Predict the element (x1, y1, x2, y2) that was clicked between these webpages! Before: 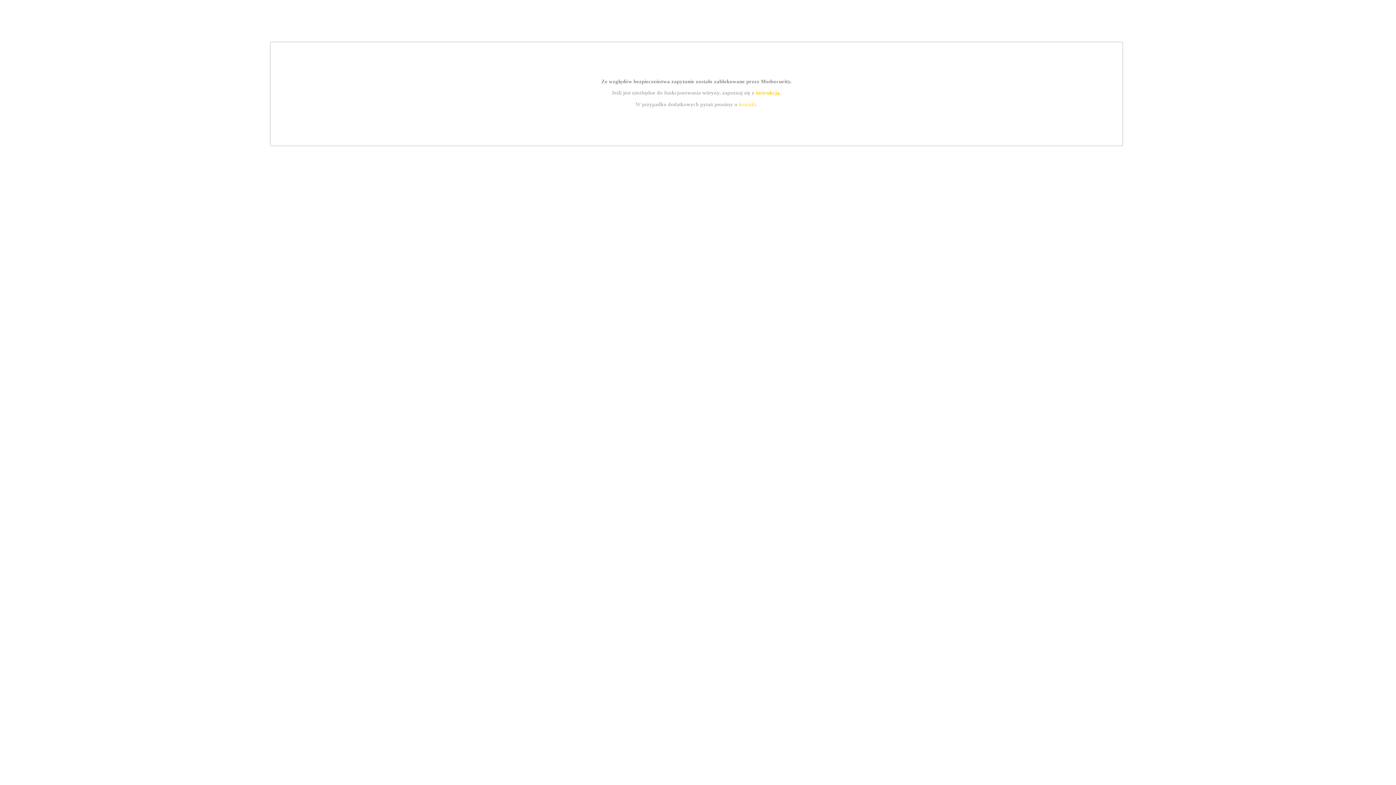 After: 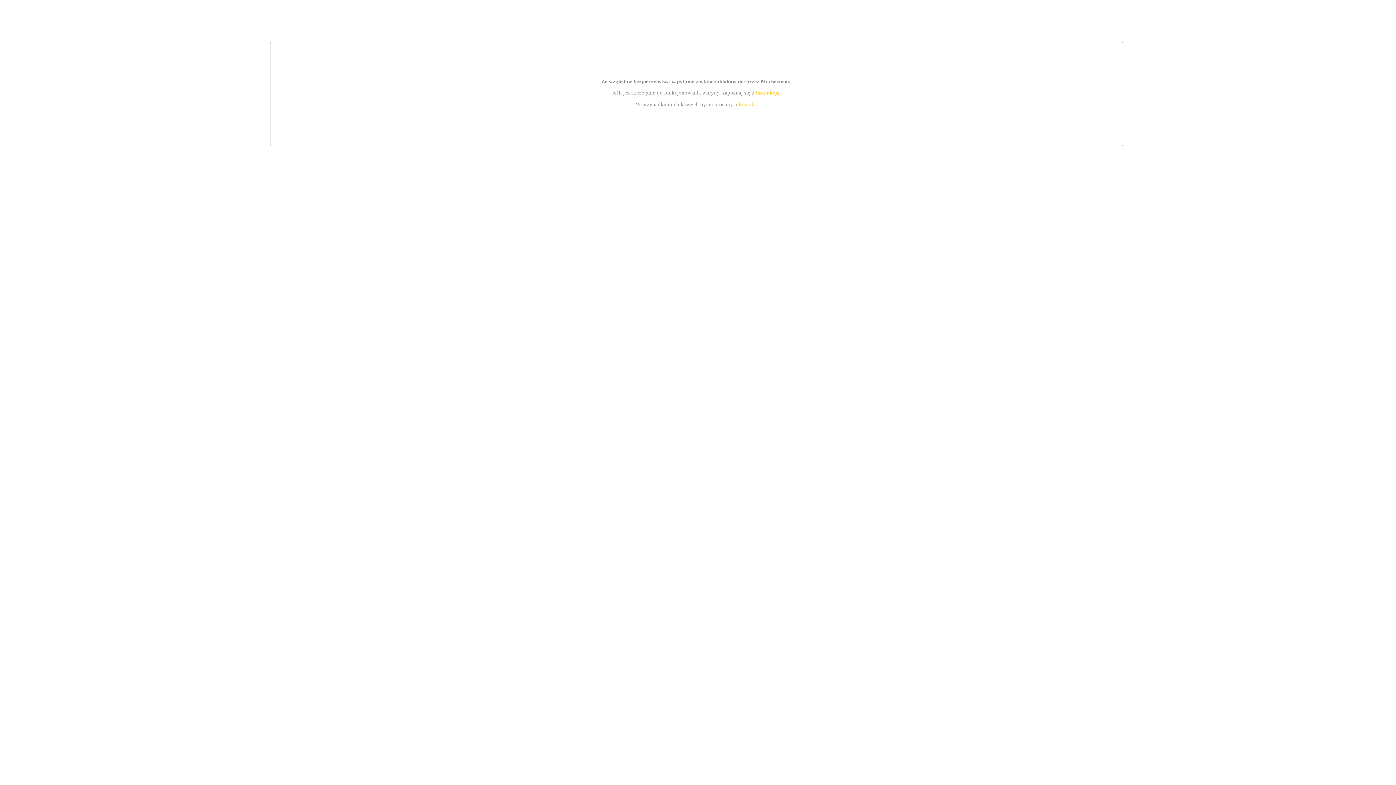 Action: bbox: (755, 89, 779, 95) label: instrukcją